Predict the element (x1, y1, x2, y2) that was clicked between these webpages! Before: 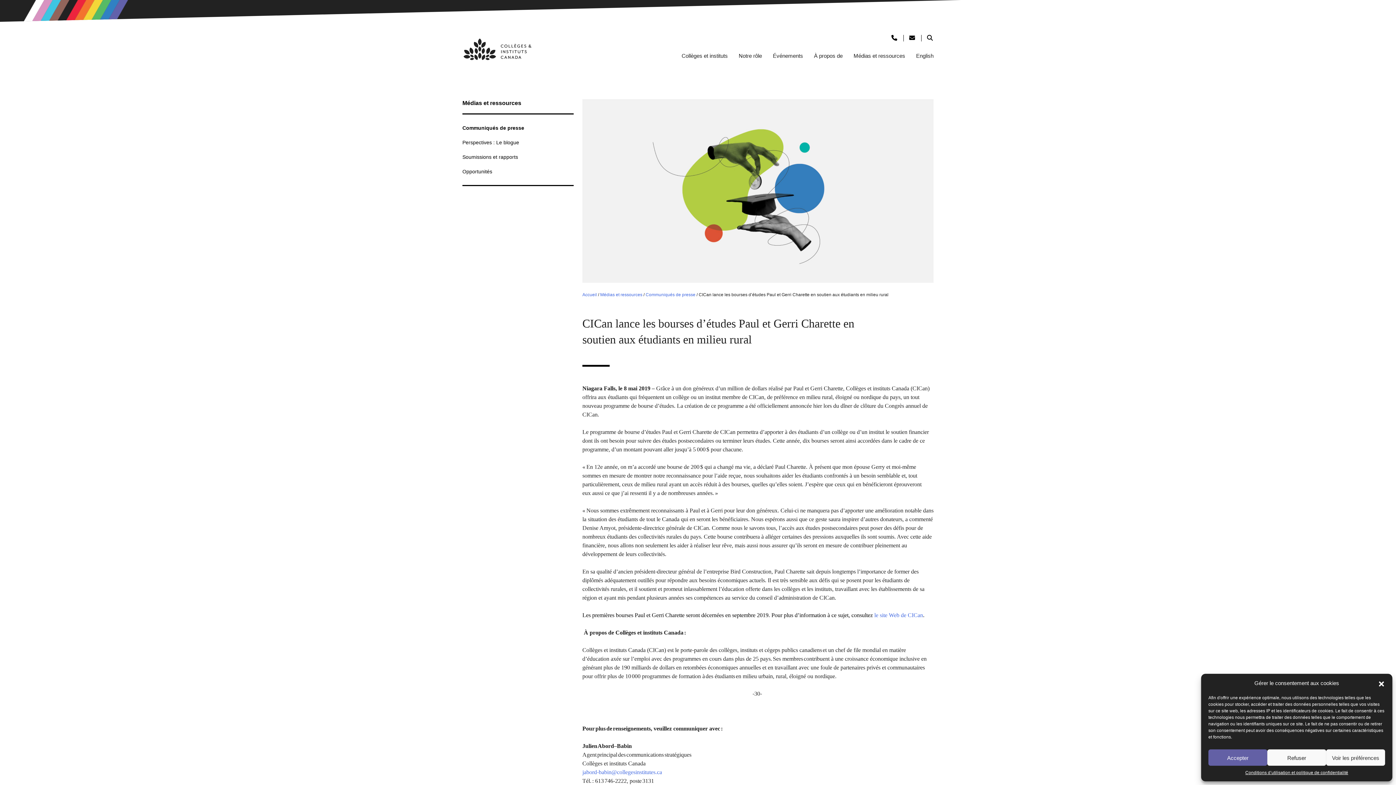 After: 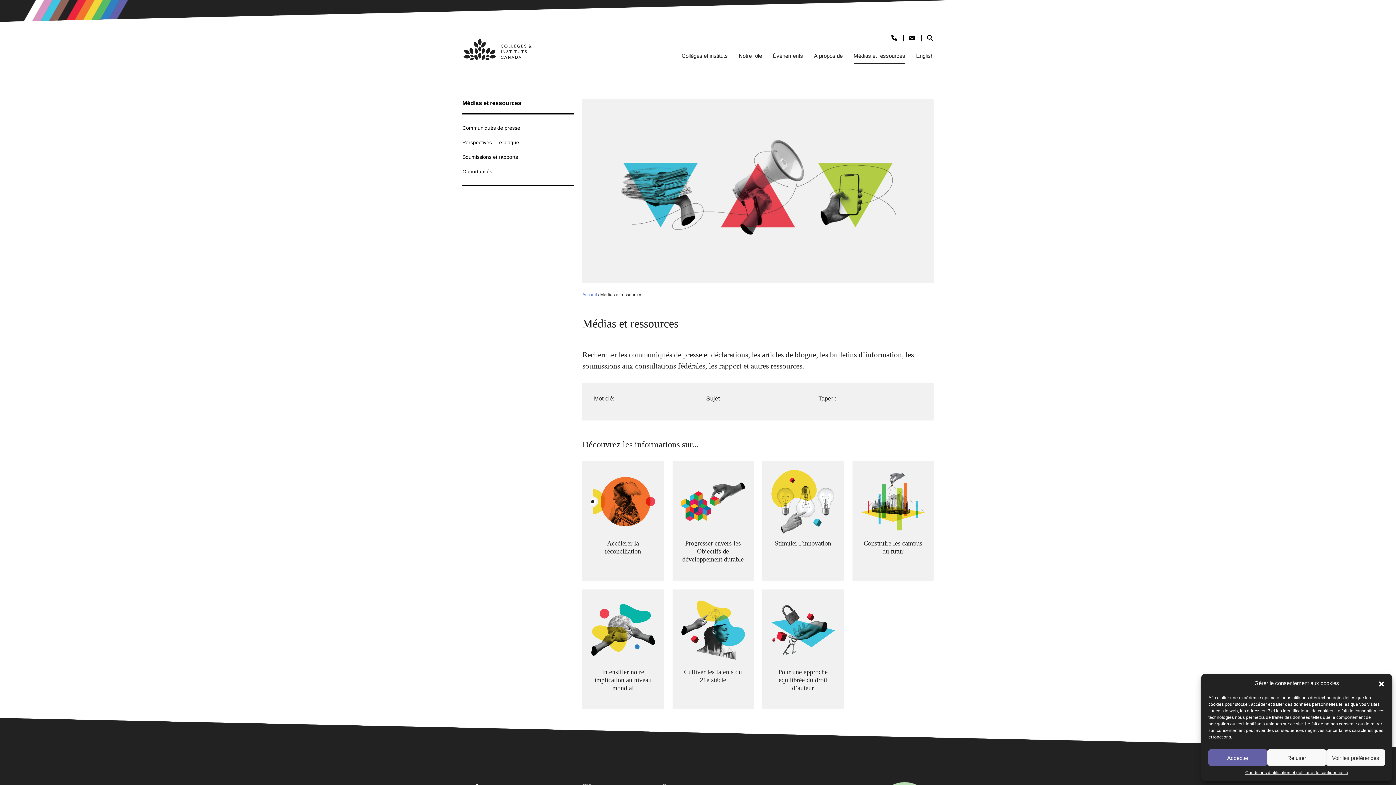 Action: label: Médias et ressources bbox: (853, 52, 905, 60)